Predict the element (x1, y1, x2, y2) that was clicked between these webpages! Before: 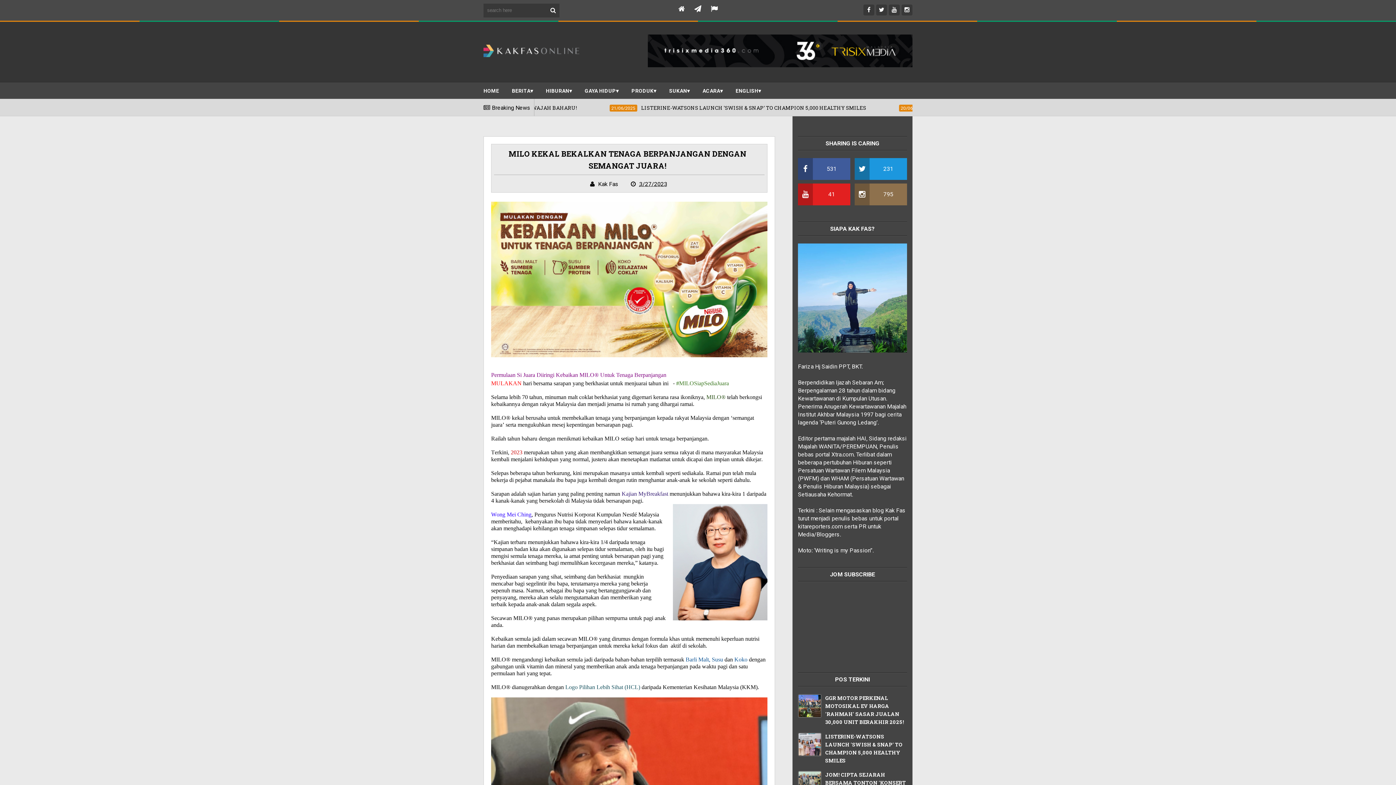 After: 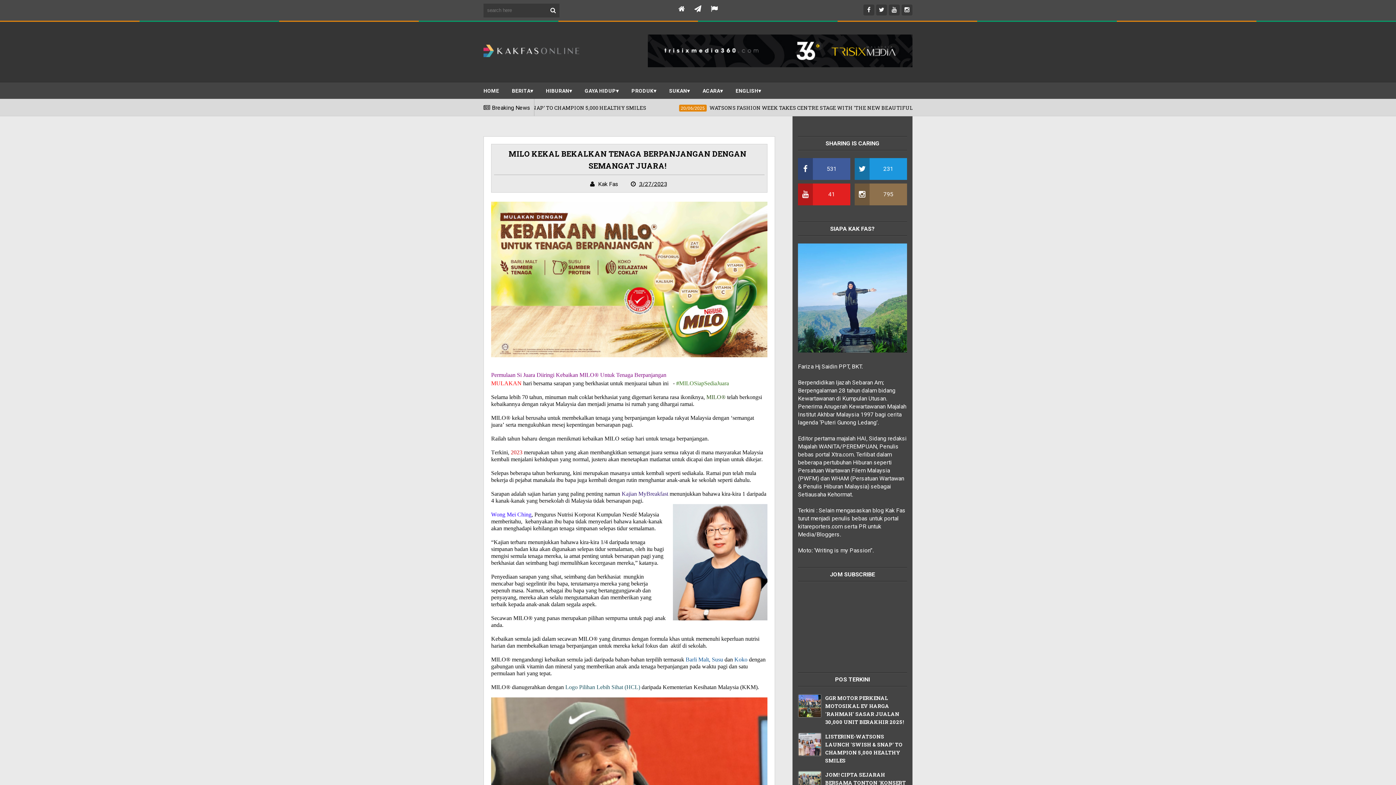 Action: bbox: (639, 180, 667, 187) label: 3/27/2023